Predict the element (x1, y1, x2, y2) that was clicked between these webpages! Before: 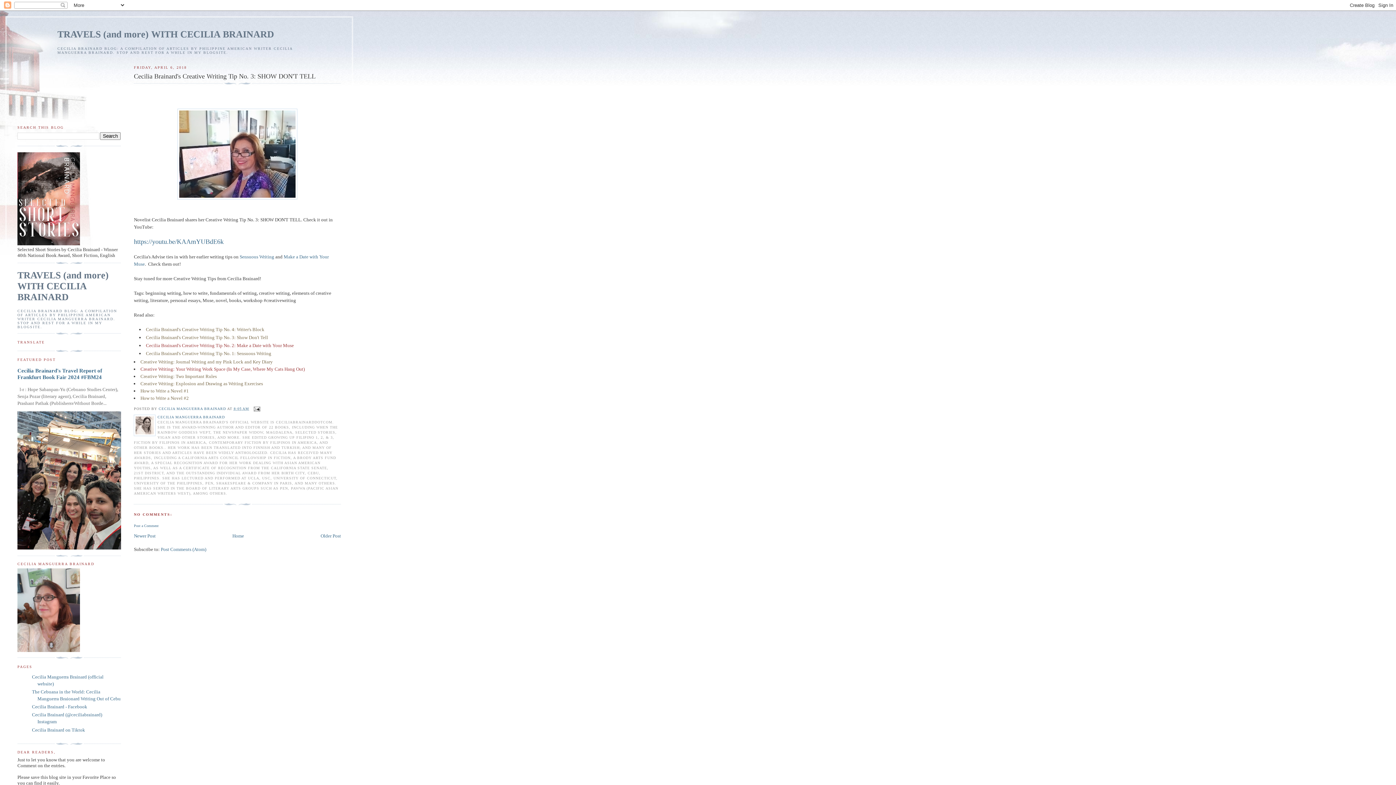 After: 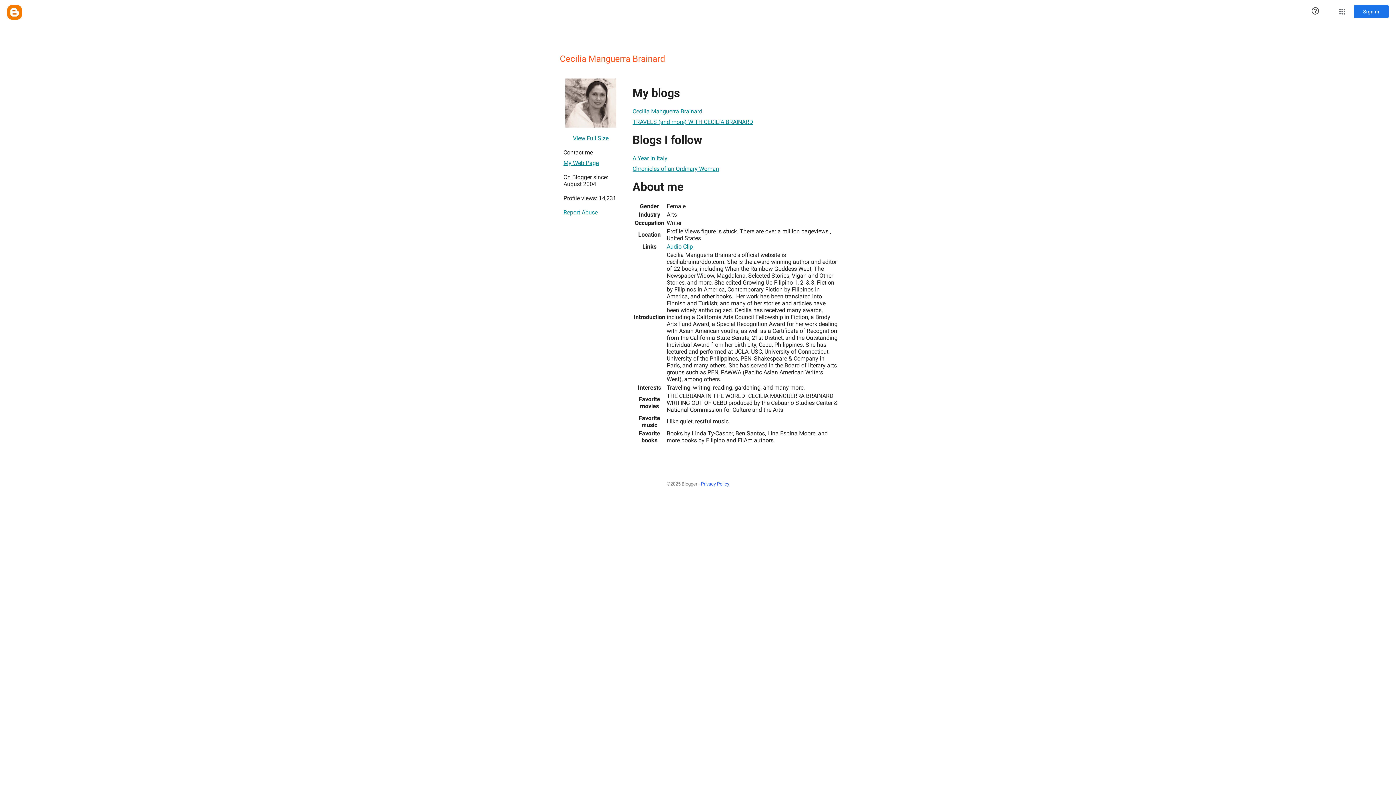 Action: bbox: (158, 406, 227, 410) label: CECILIA MANGUERRA BRAINARD 